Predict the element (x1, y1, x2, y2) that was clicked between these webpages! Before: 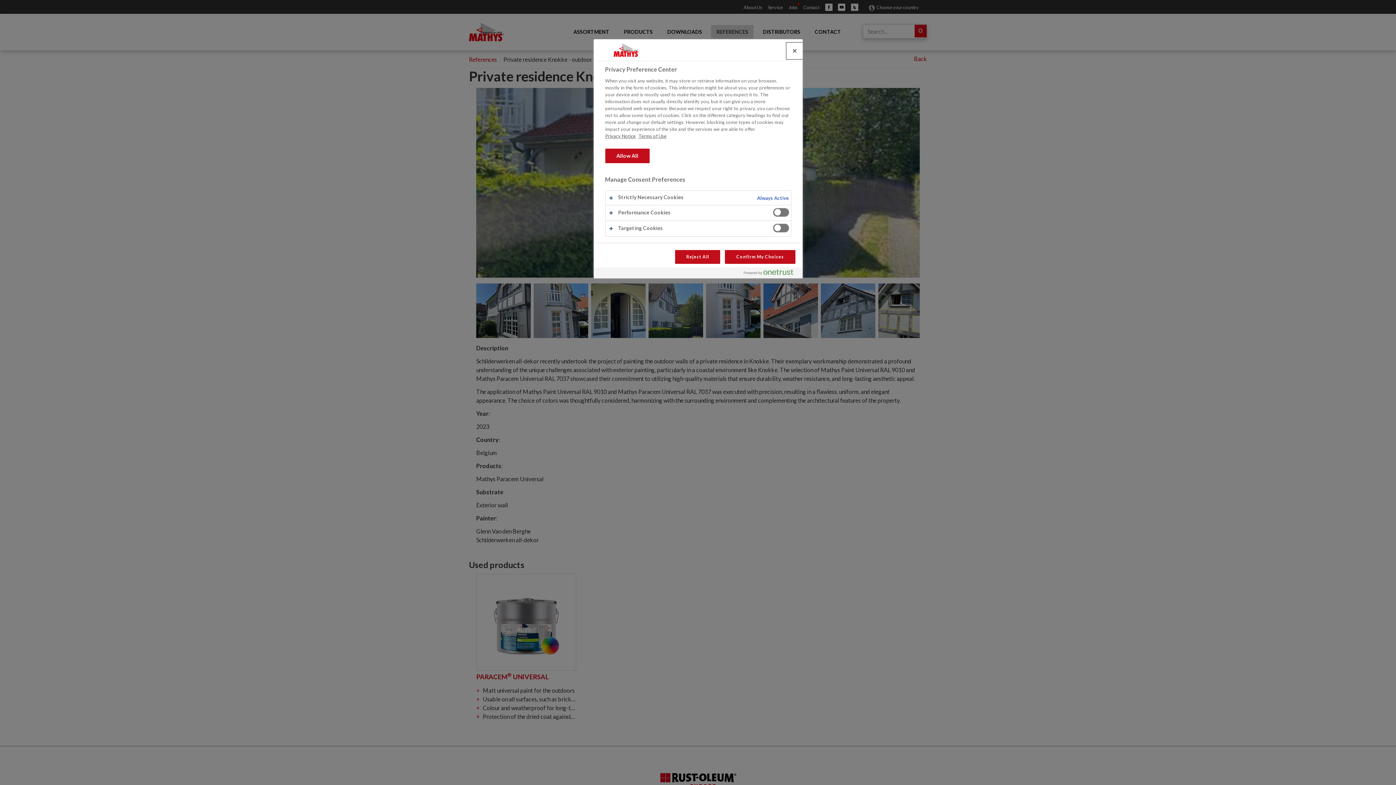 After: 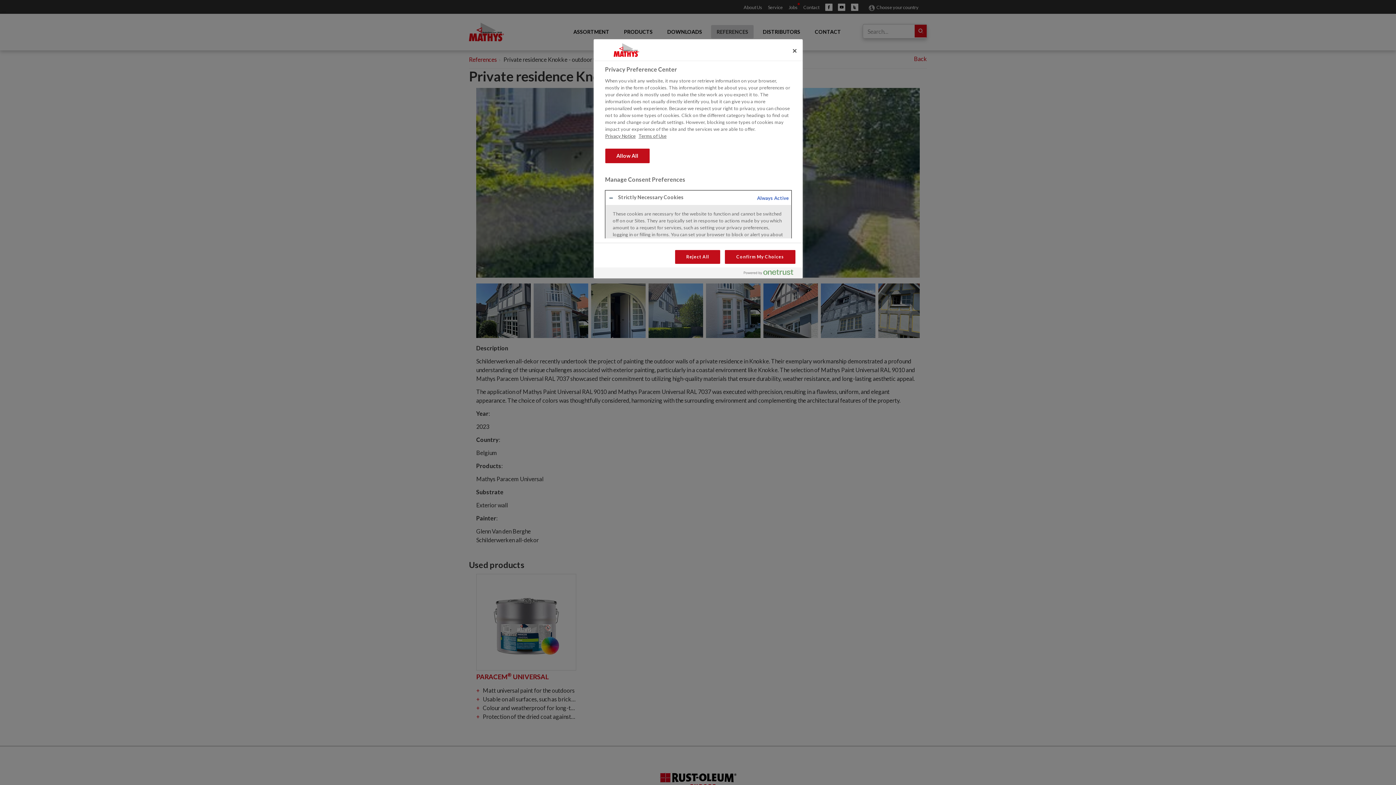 Action: bbox: (605, 190, 791, 205)